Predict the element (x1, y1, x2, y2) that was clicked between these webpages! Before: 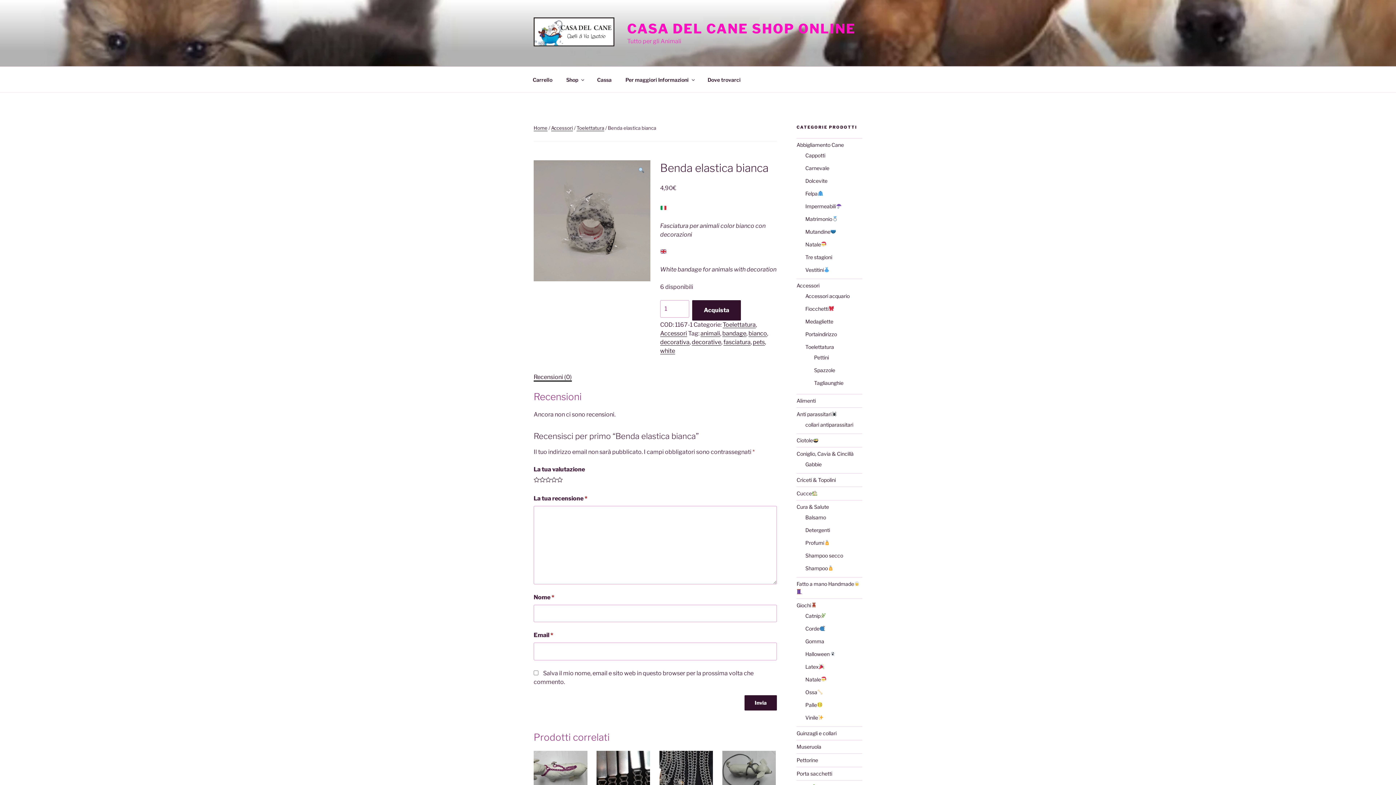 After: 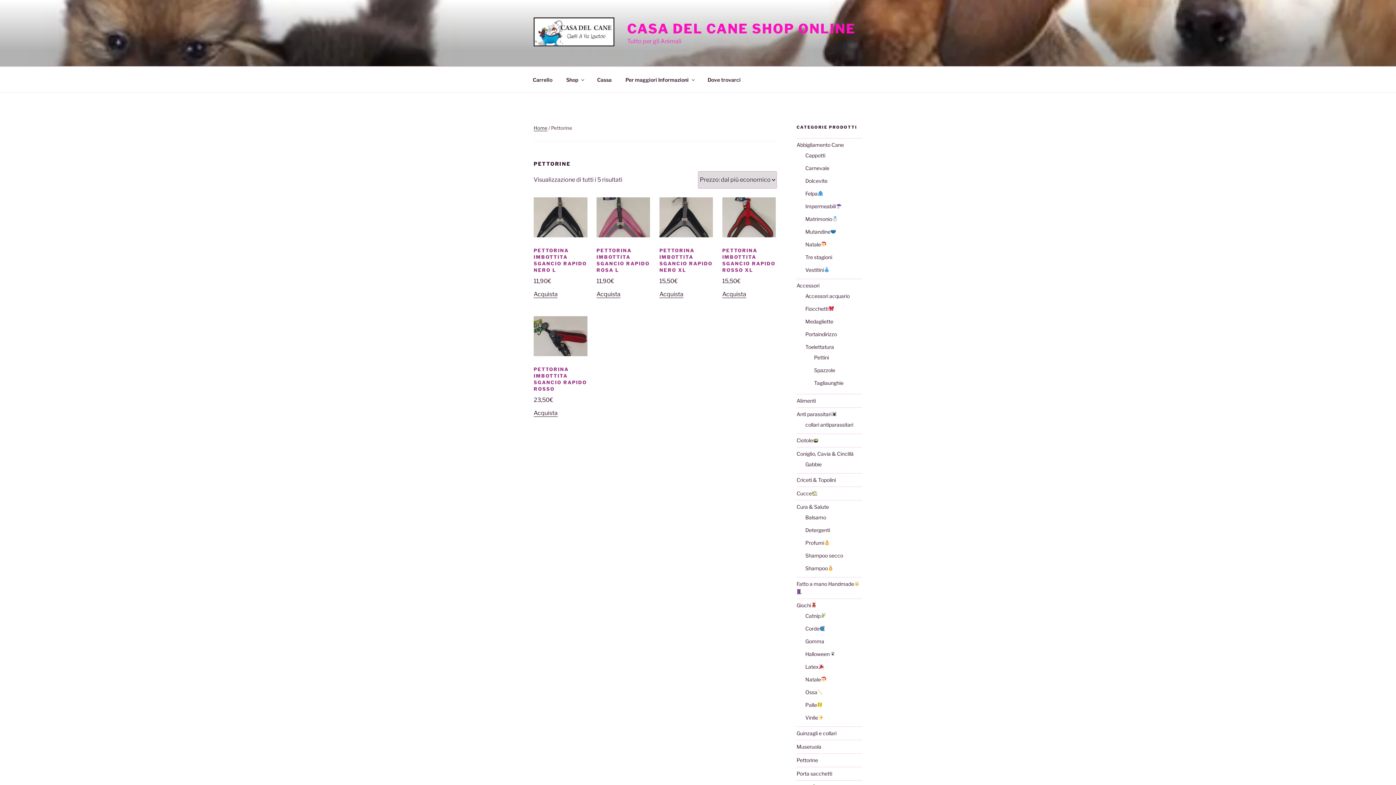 Action: label: Pettorine bbox: (796, 757, 818, 763)